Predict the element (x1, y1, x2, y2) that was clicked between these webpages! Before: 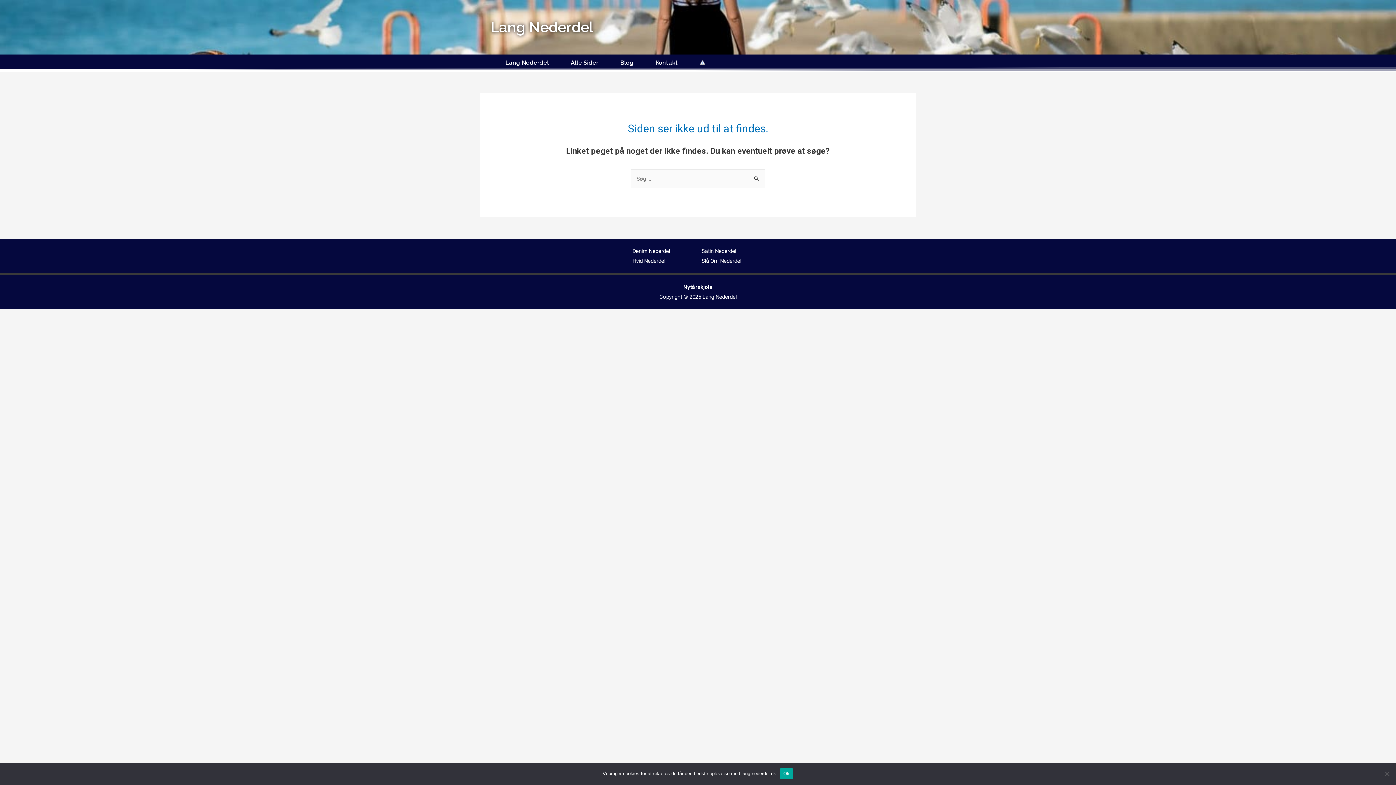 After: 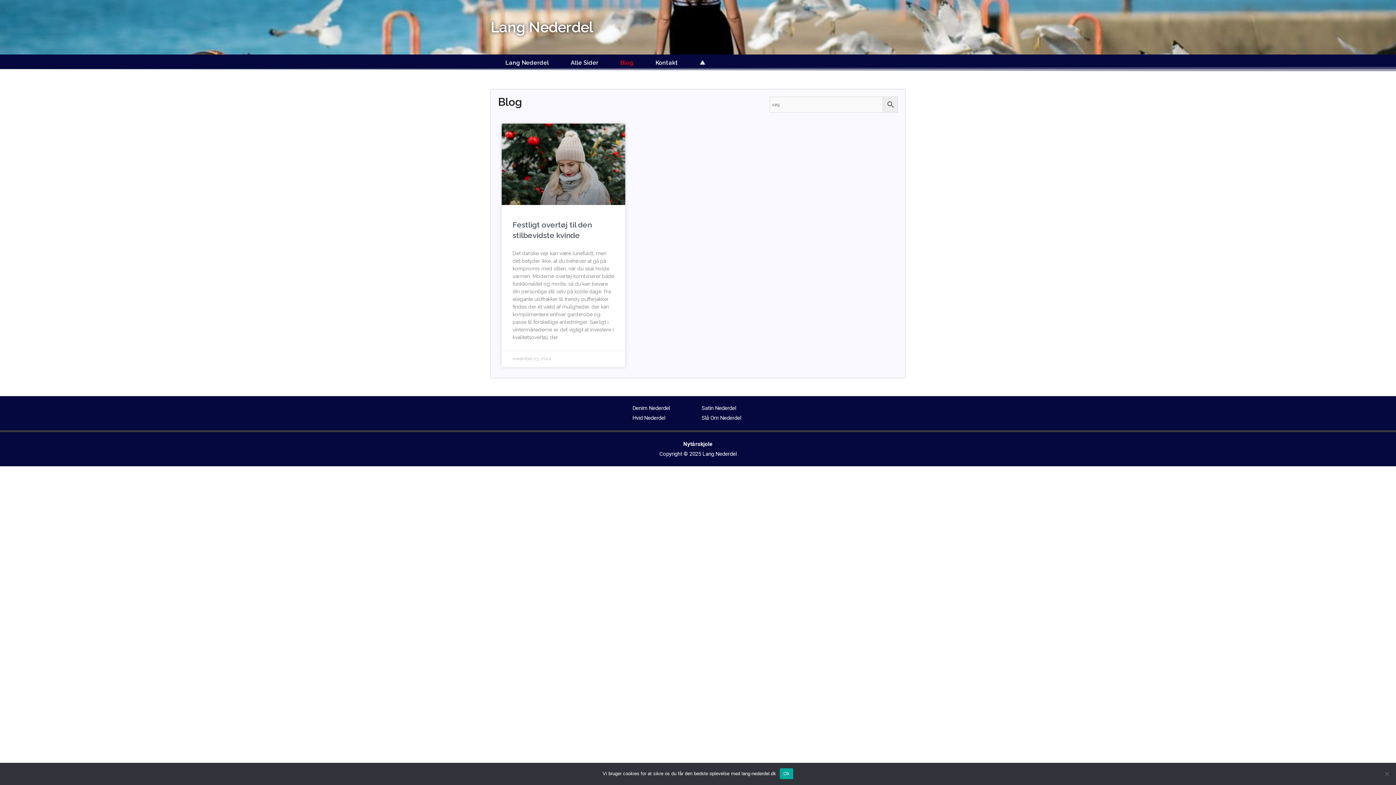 Action: bbox: (609, 58, 644, 67) label: Blog